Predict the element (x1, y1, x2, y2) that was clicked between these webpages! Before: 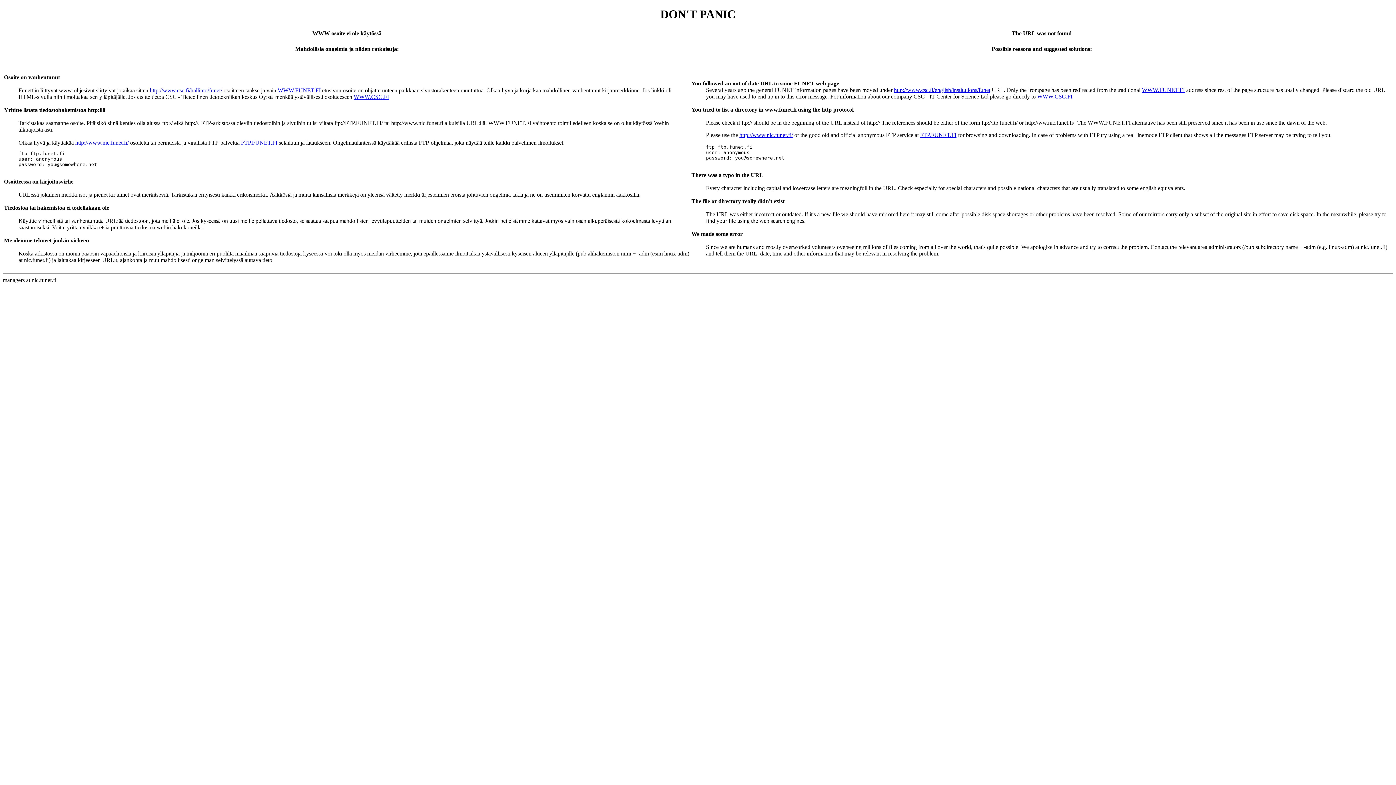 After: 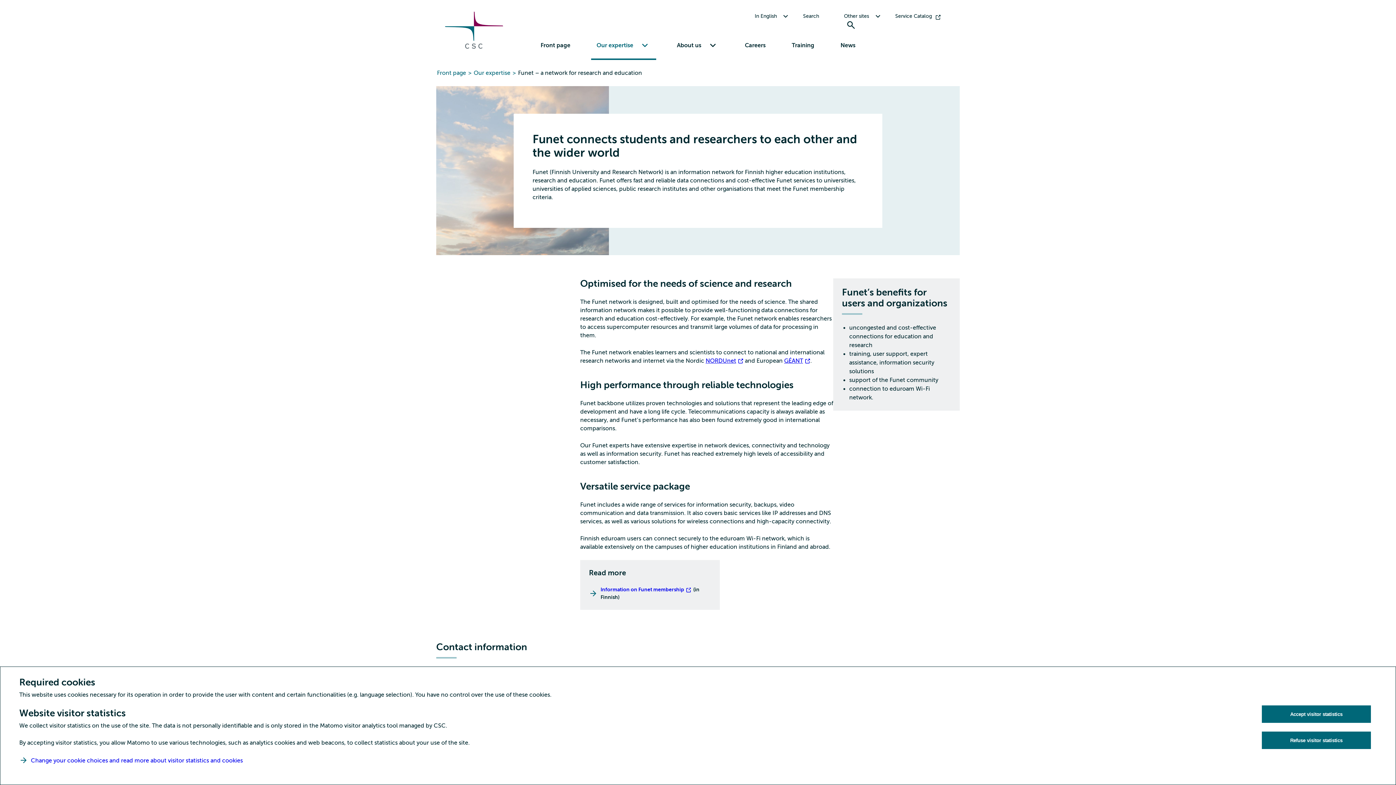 Action: bbox: (149, 87, 222, 93) label: http://www.csc.fi/hallinto/funet/